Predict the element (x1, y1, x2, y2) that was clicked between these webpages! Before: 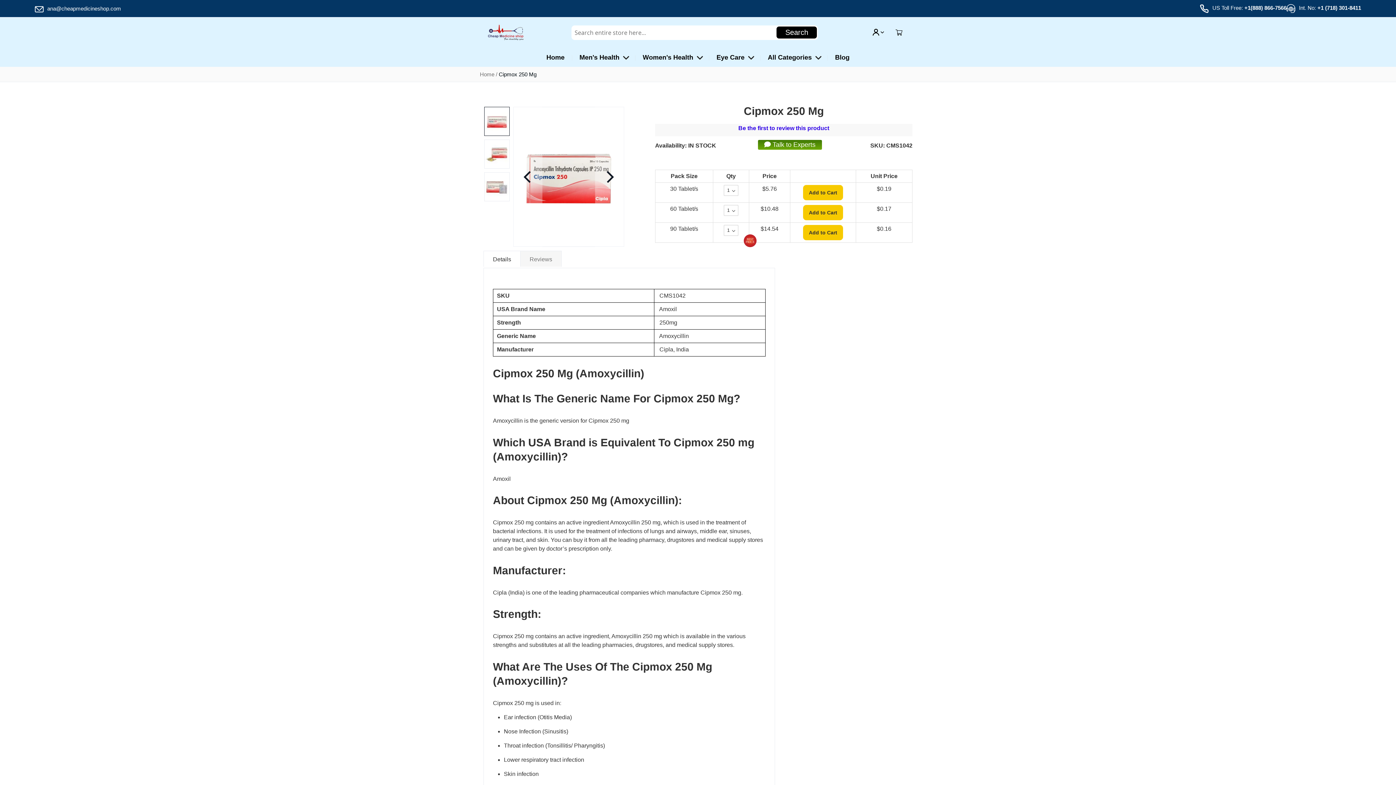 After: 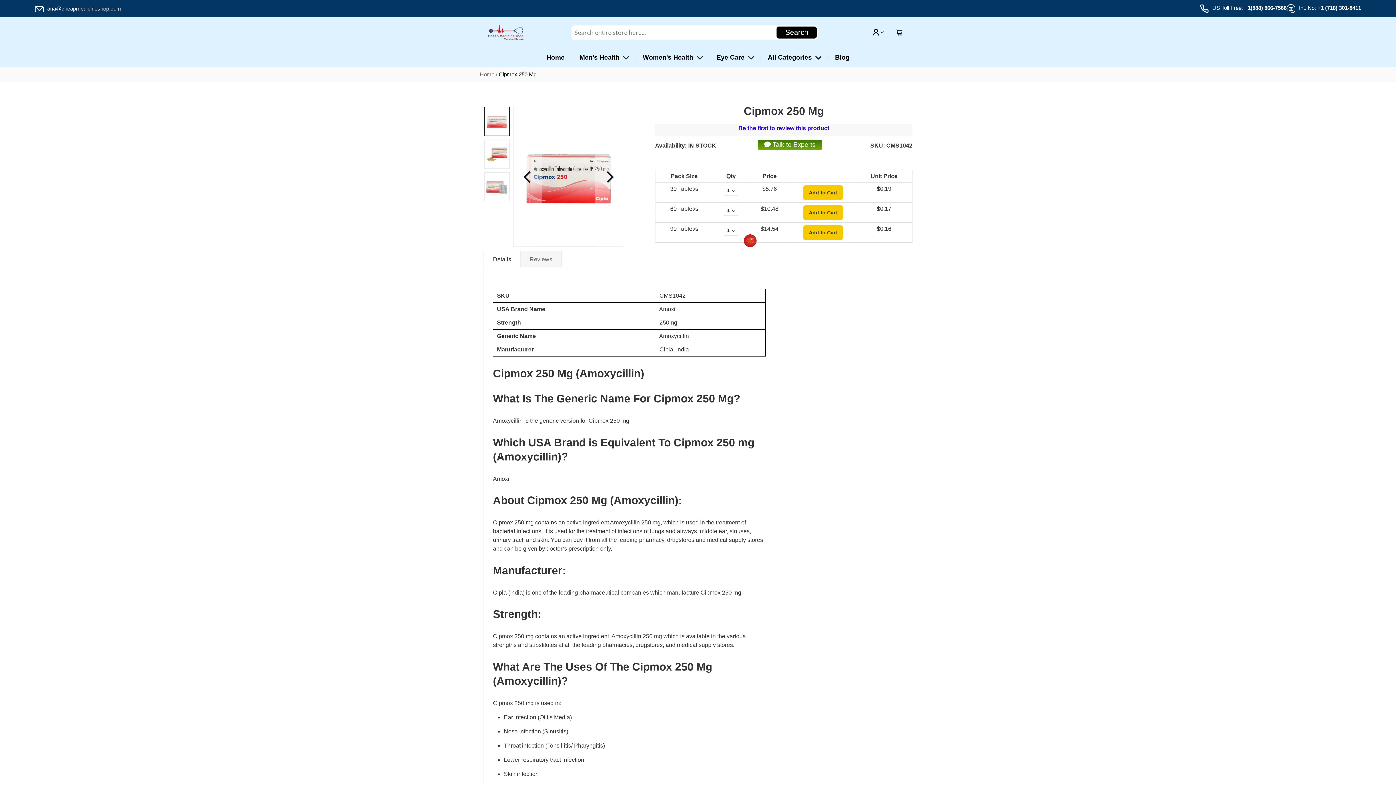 Action: label: Add to Cart bbox: (803, 184, 843, 200)